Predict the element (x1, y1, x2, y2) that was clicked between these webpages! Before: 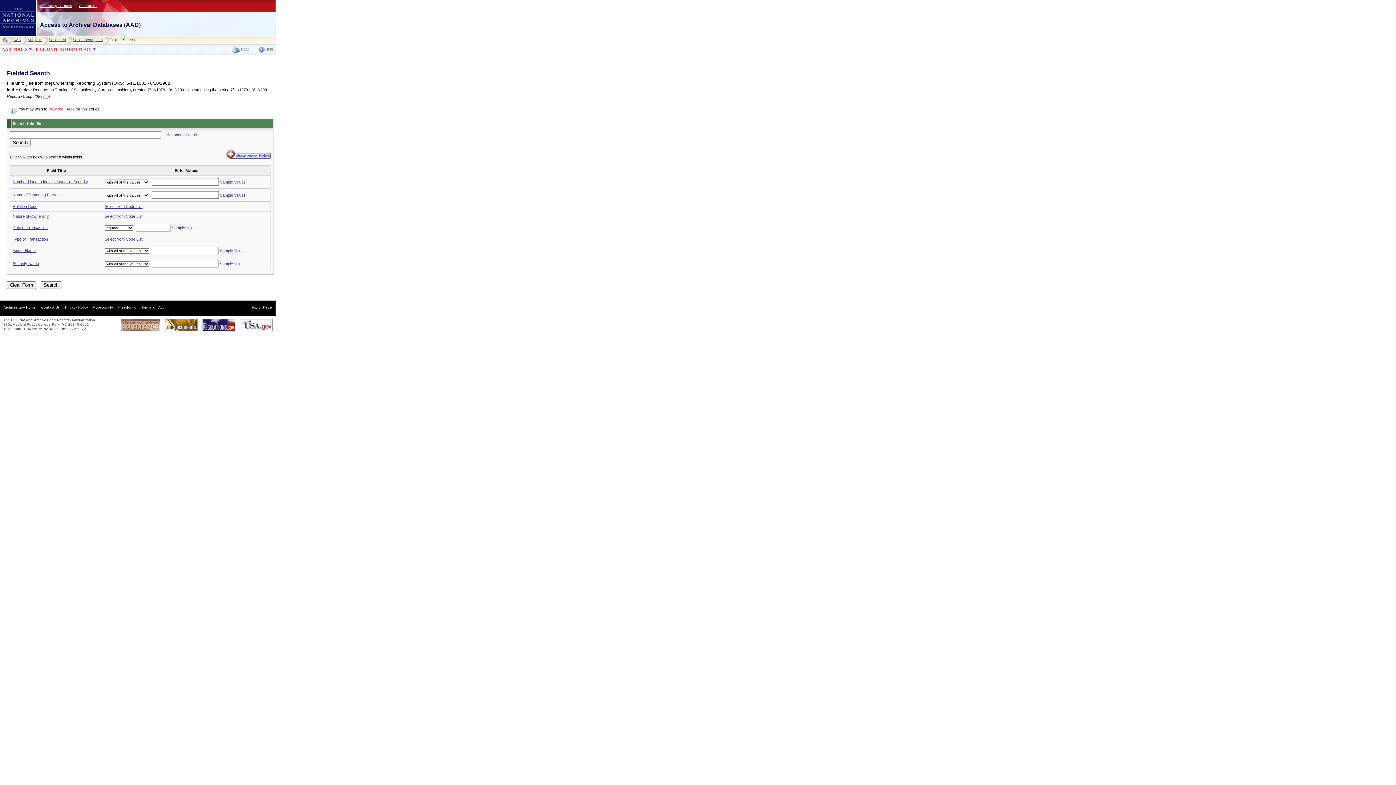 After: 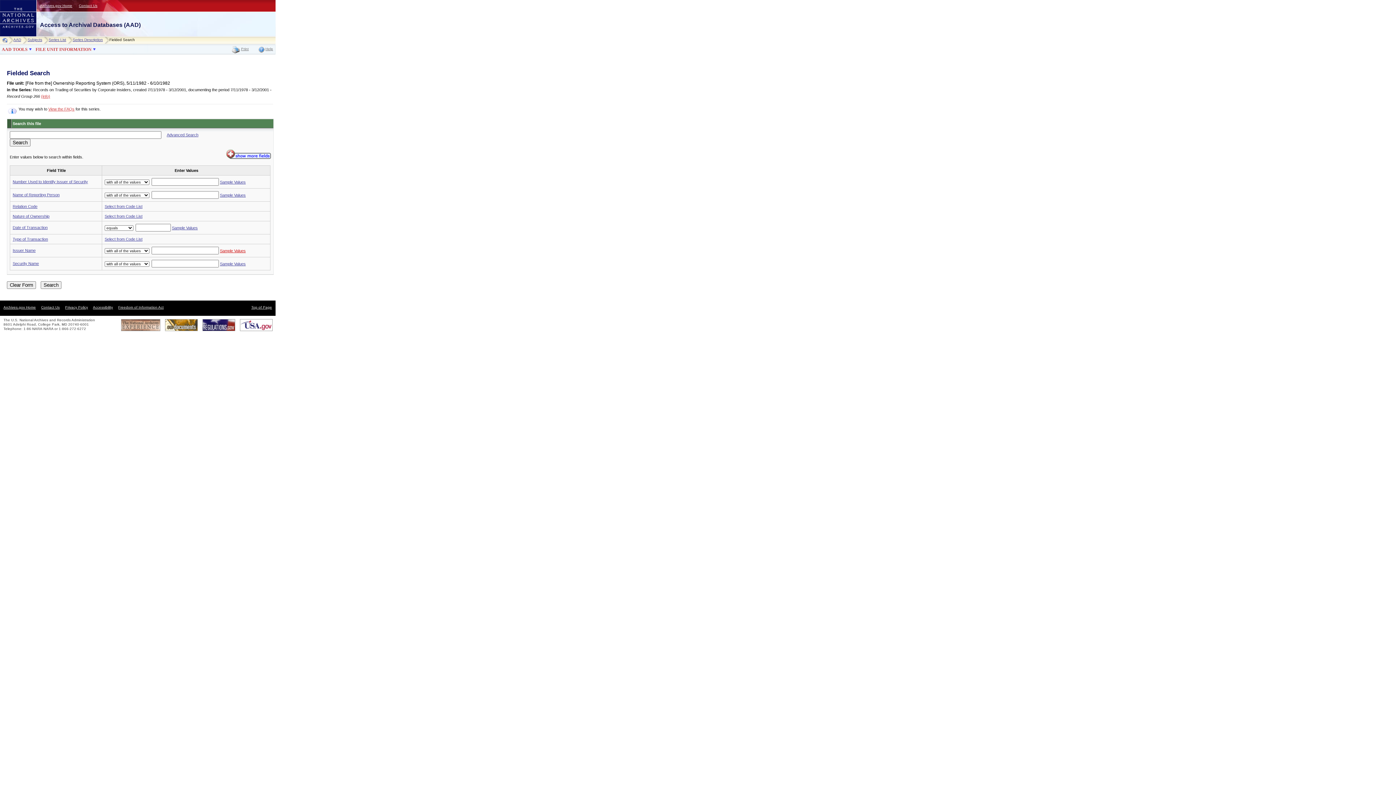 Action: bbox: (220, 248, 245, 253) label: Sample Values